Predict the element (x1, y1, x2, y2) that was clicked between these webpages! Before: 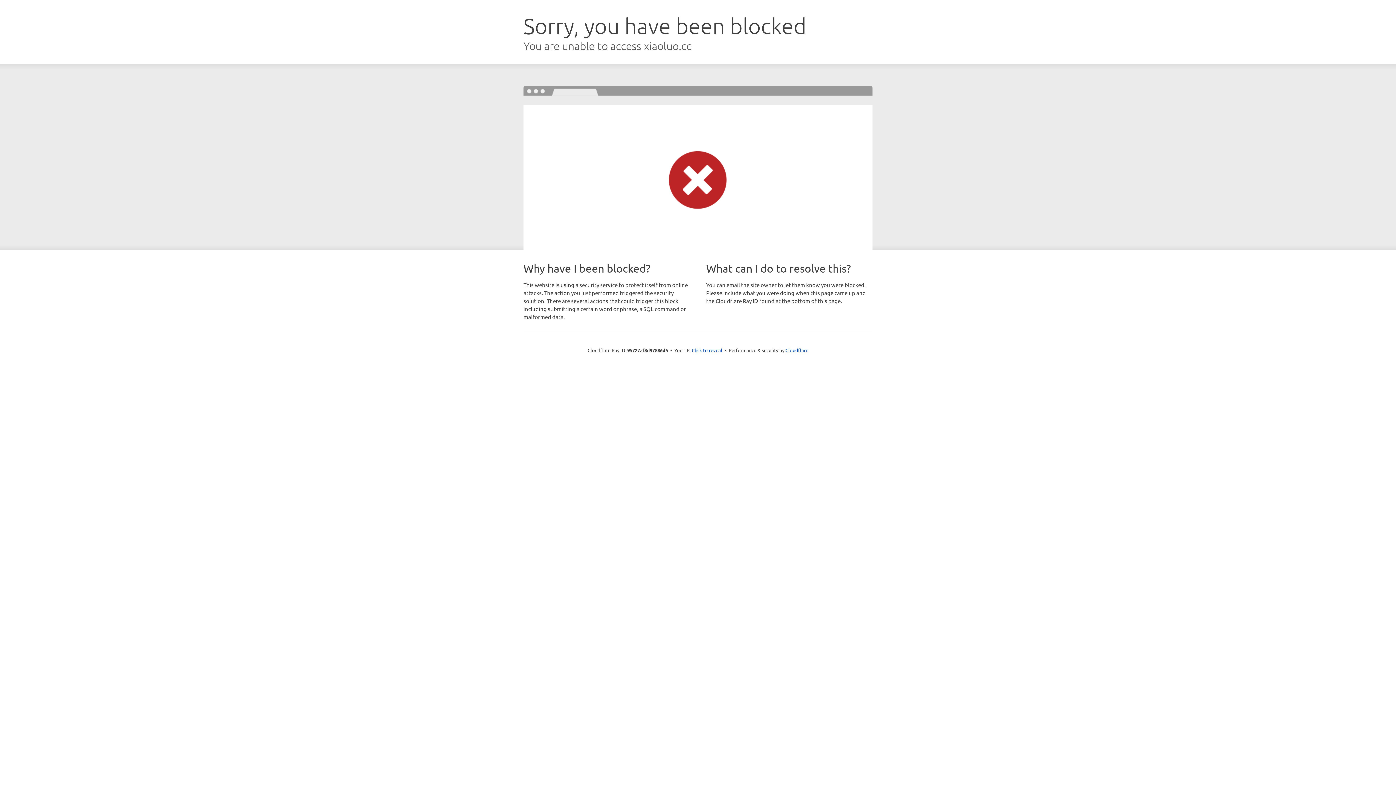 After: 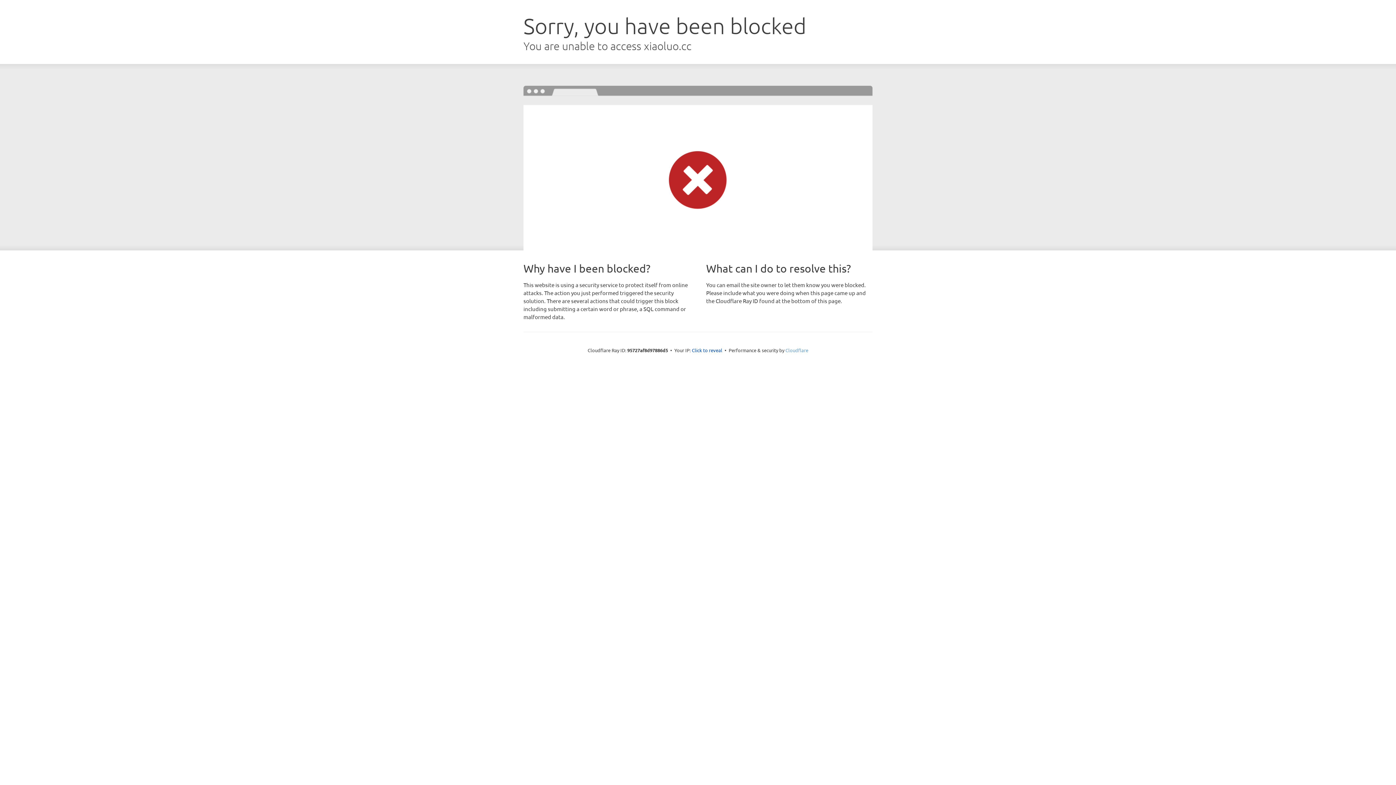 Action: bbox: (785, 347, 808, 353) label: Cloudflare